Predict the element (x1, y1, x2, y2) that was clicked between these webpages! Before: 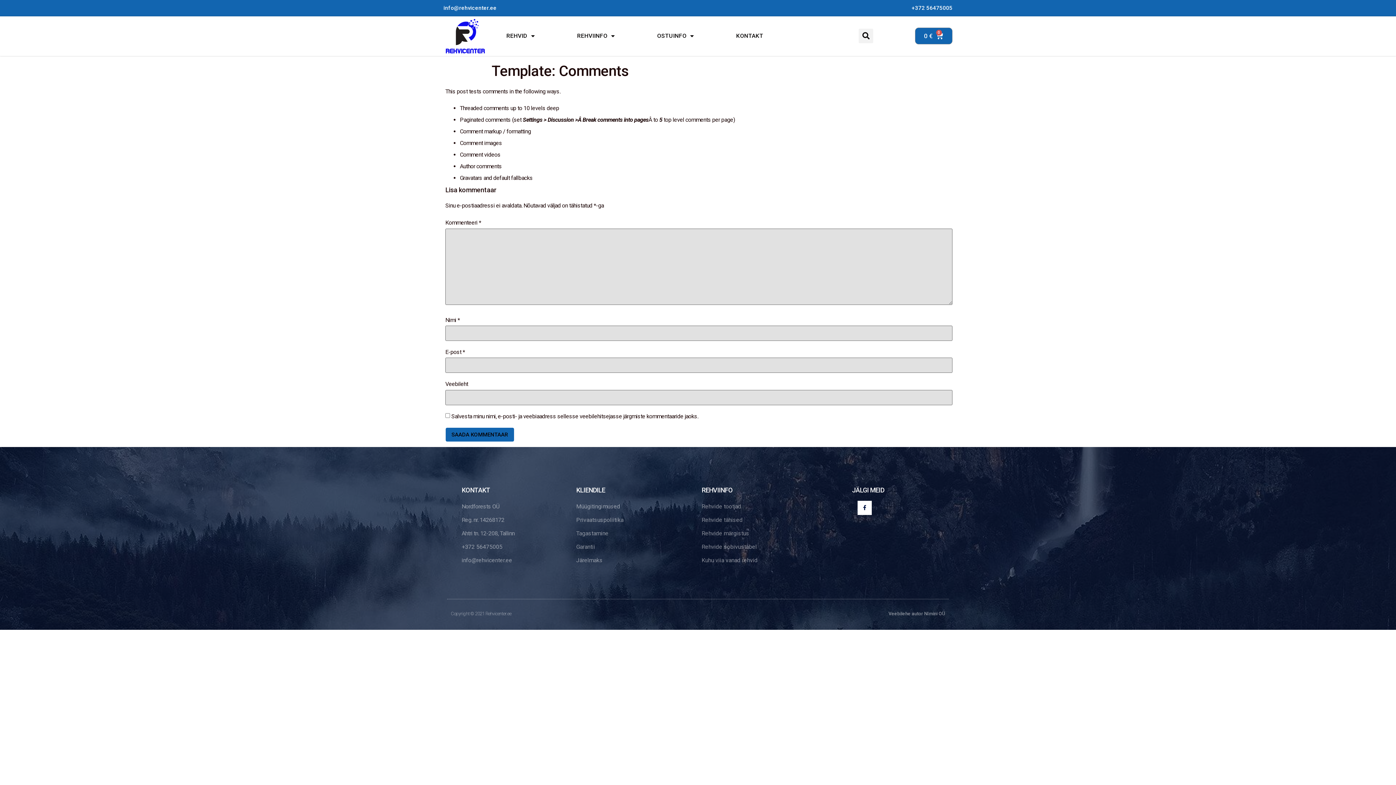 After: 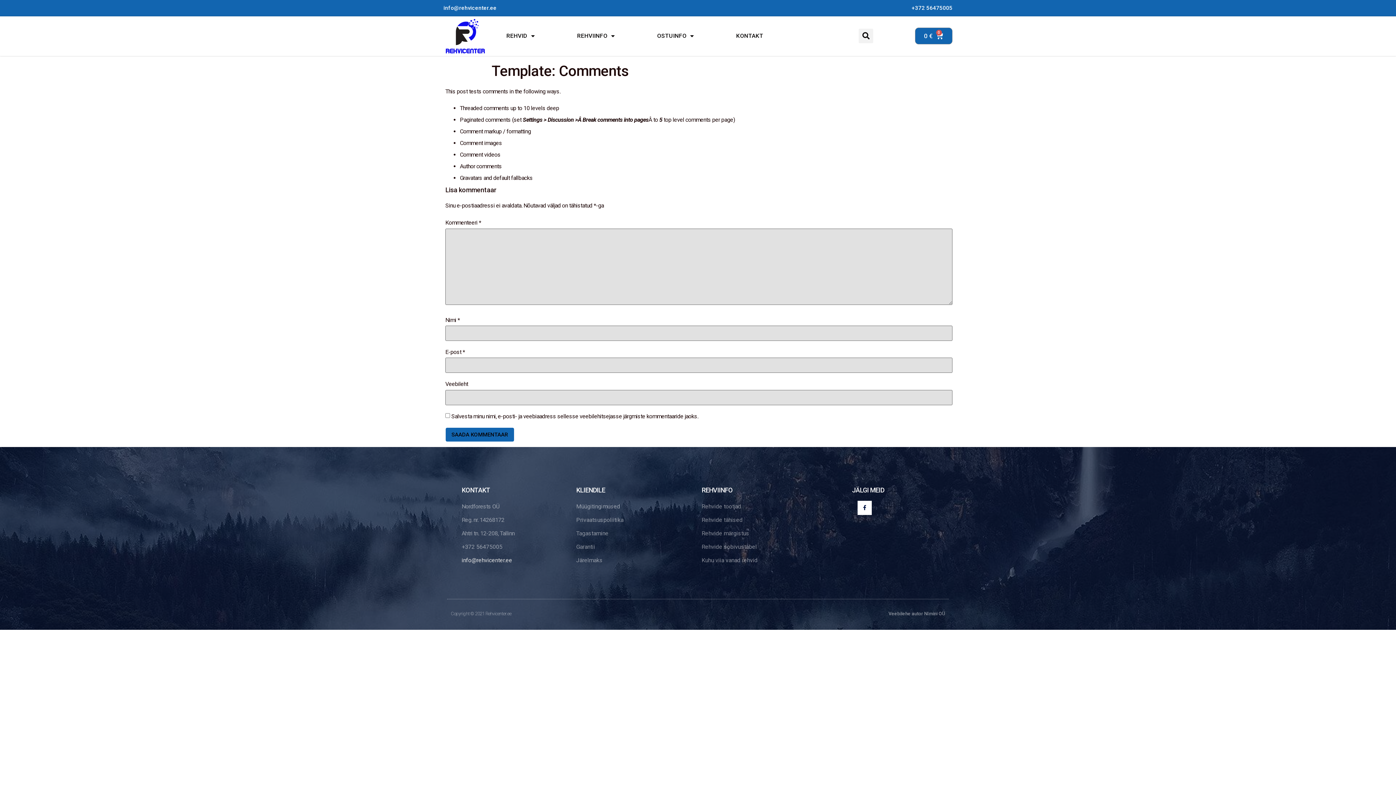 Action: label: info@rehvicenter.ee bbox: (461, 554, 569, 566)